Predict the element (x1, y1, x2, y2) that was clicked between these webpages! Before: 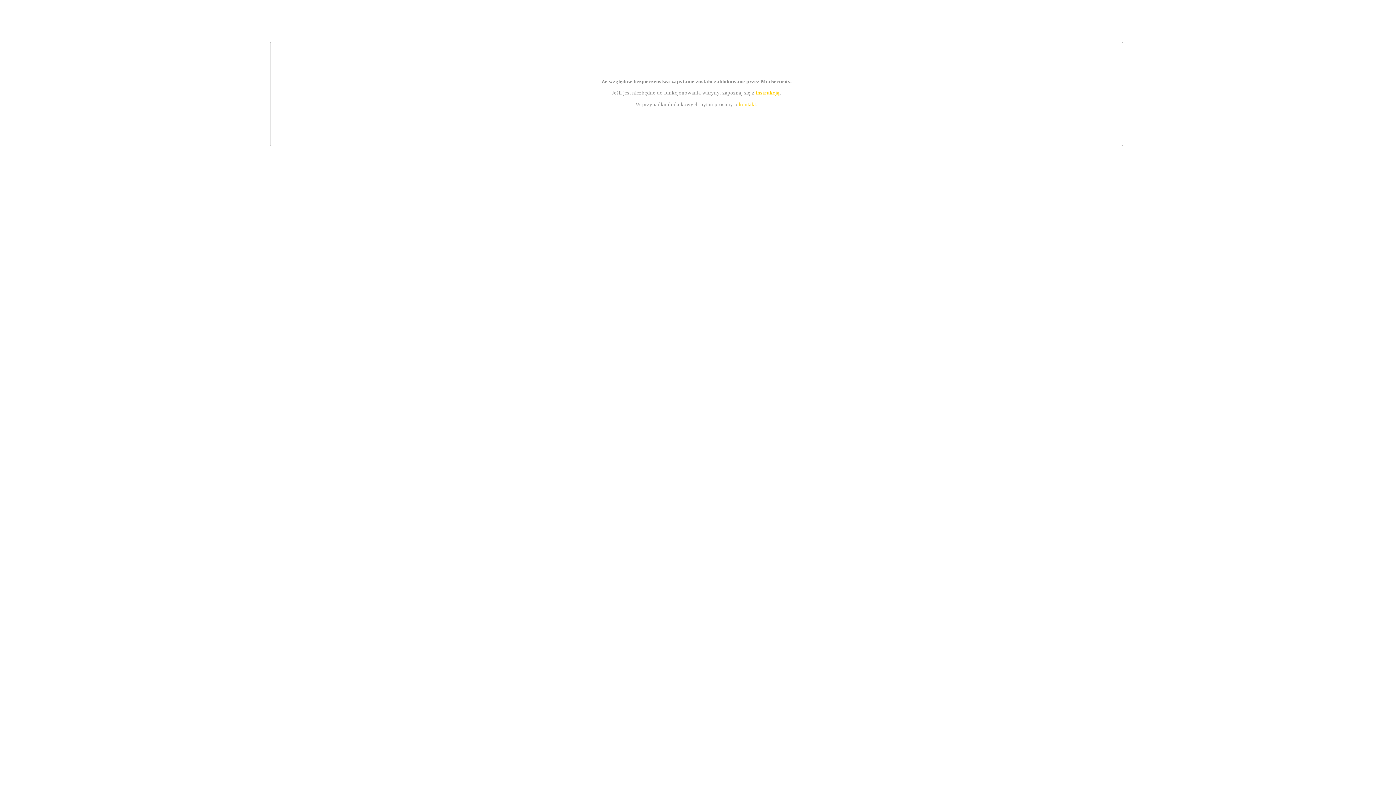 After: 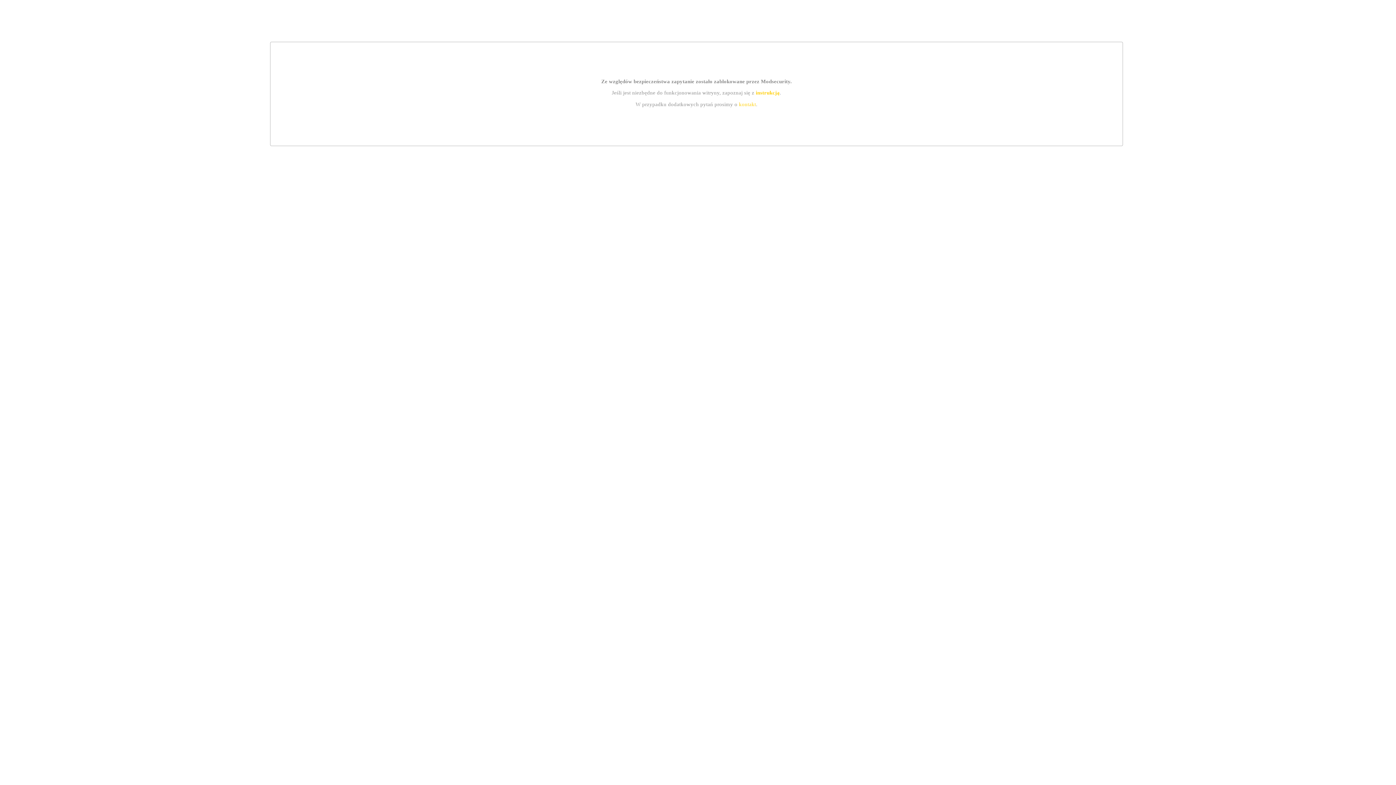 Action: bbox: (755, 89, 779, 95) label: instrukcją